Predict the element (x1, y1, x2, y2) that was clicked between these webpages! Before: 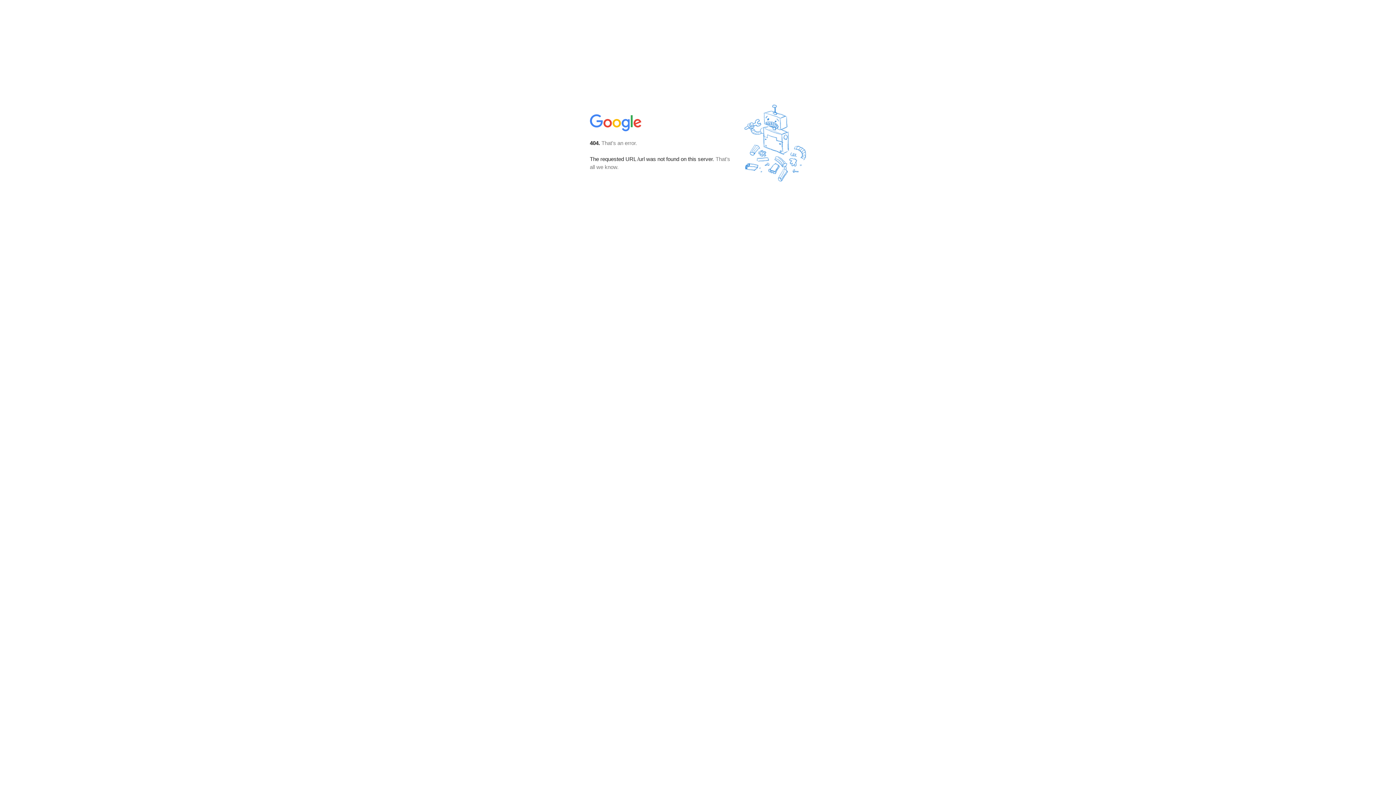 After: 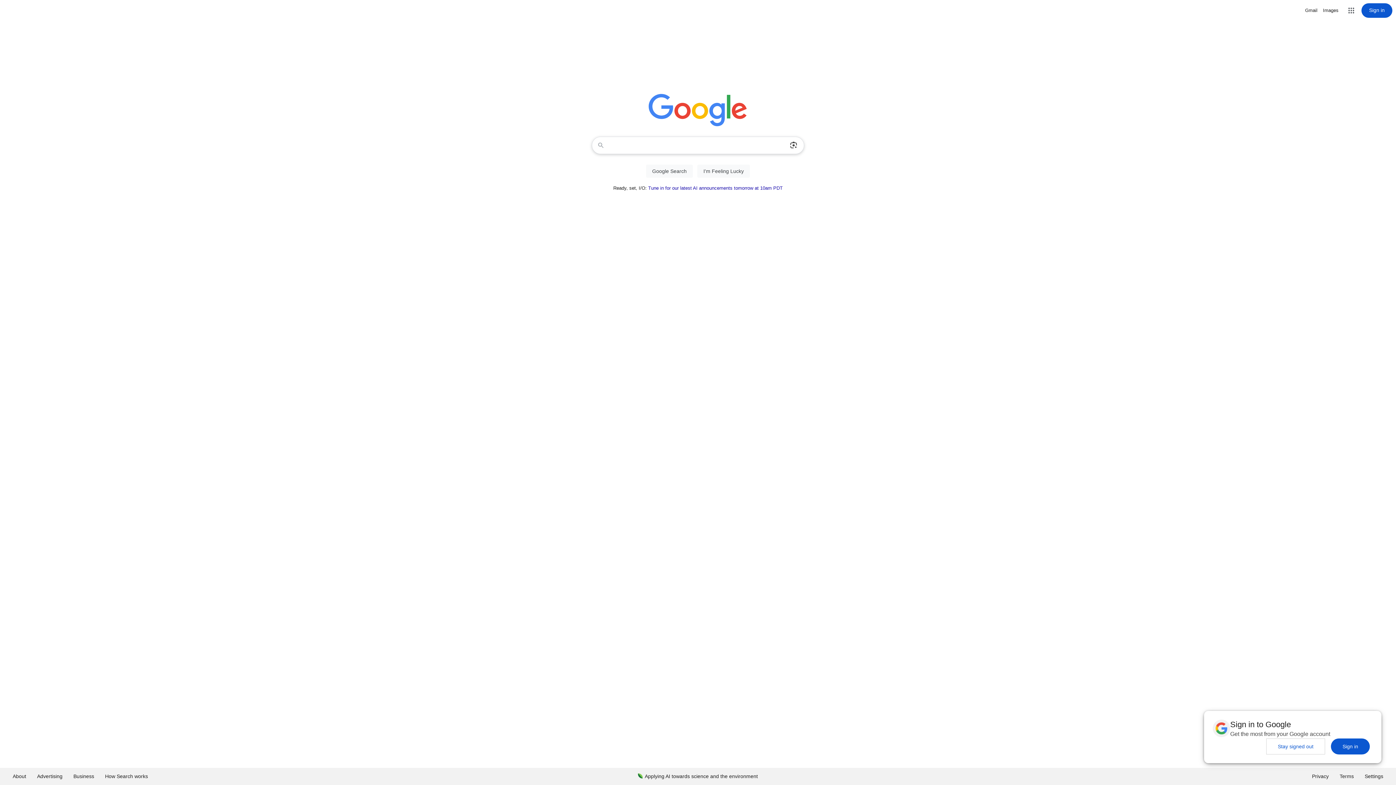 Action: bbox: (590, 127, 642, 134)